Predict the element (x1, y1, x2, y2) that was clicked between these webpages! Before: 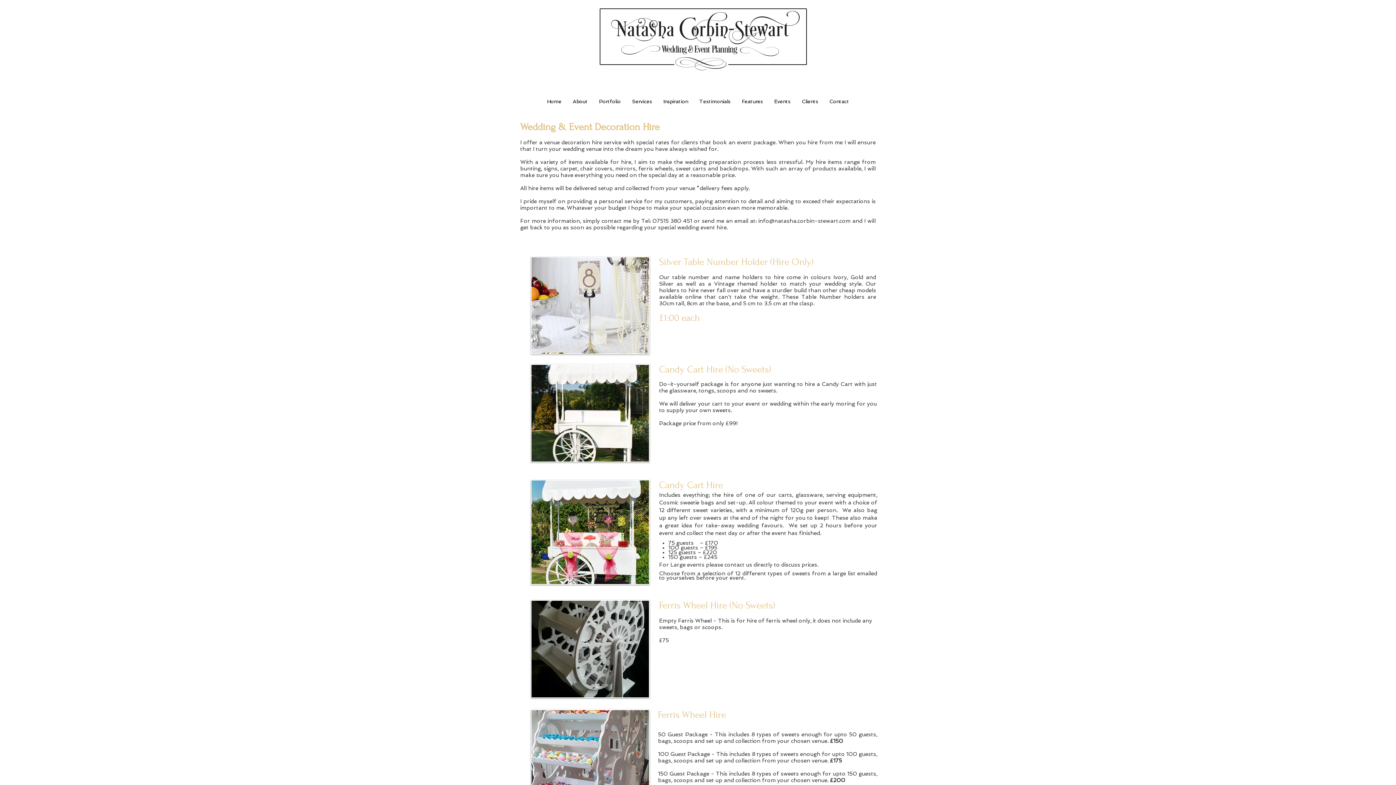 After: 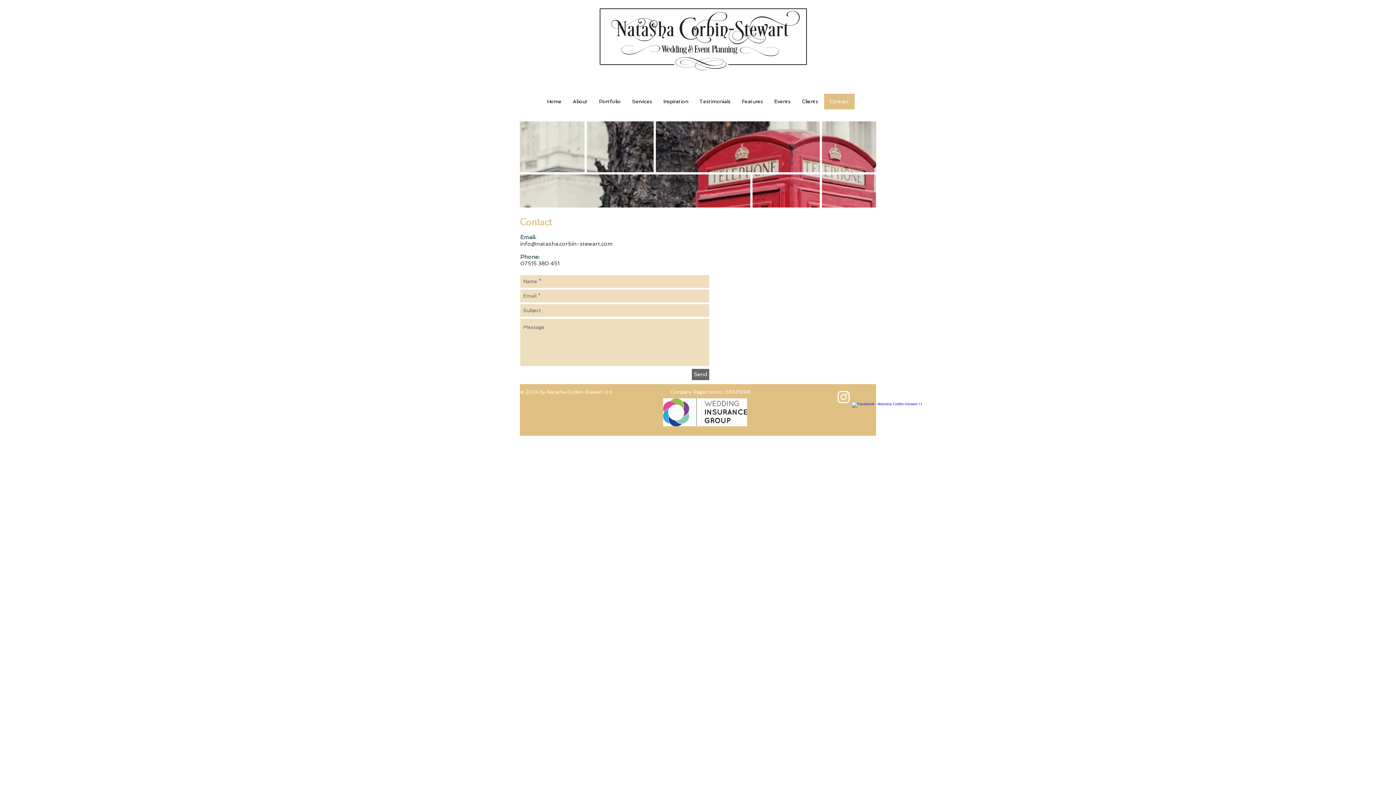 Action: label: Contact bbox: (823, 93, 854, 109)